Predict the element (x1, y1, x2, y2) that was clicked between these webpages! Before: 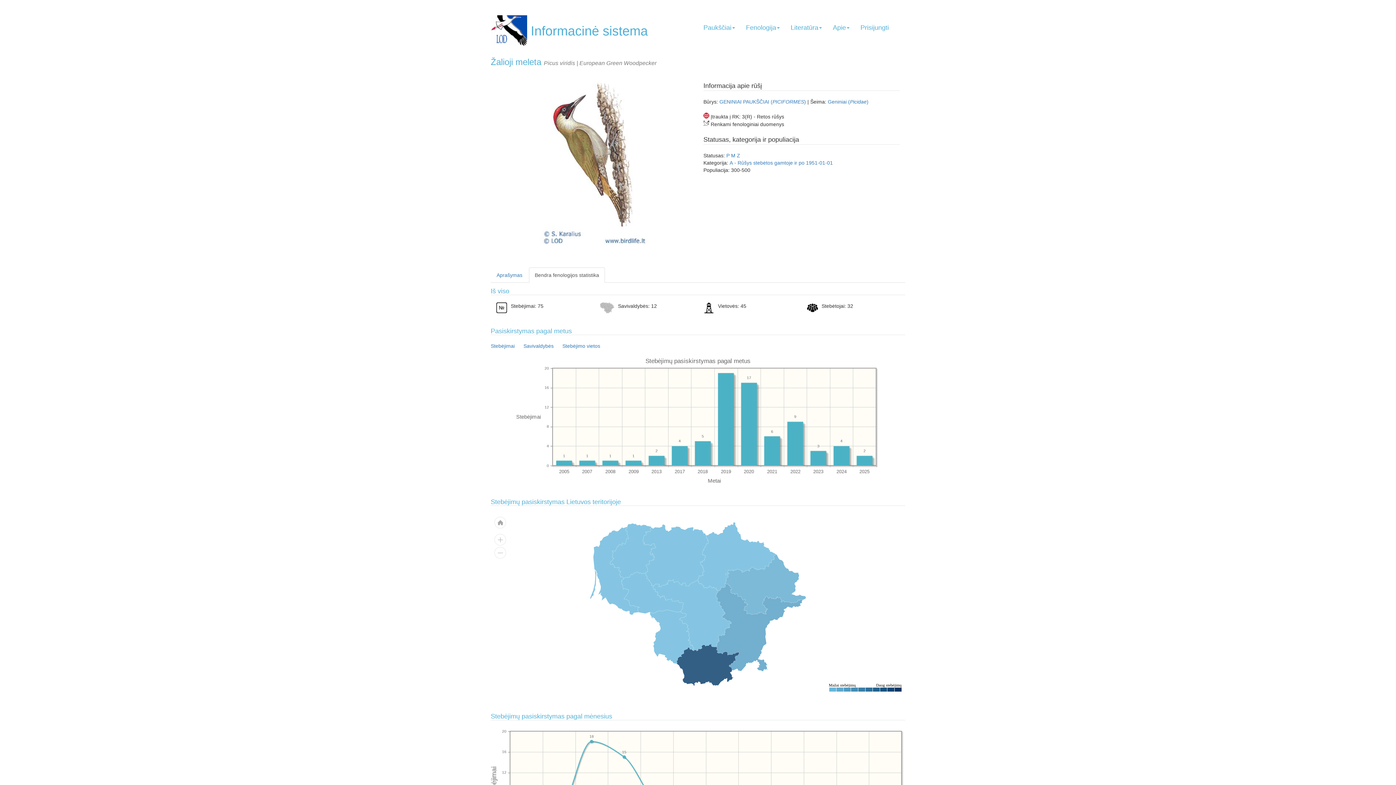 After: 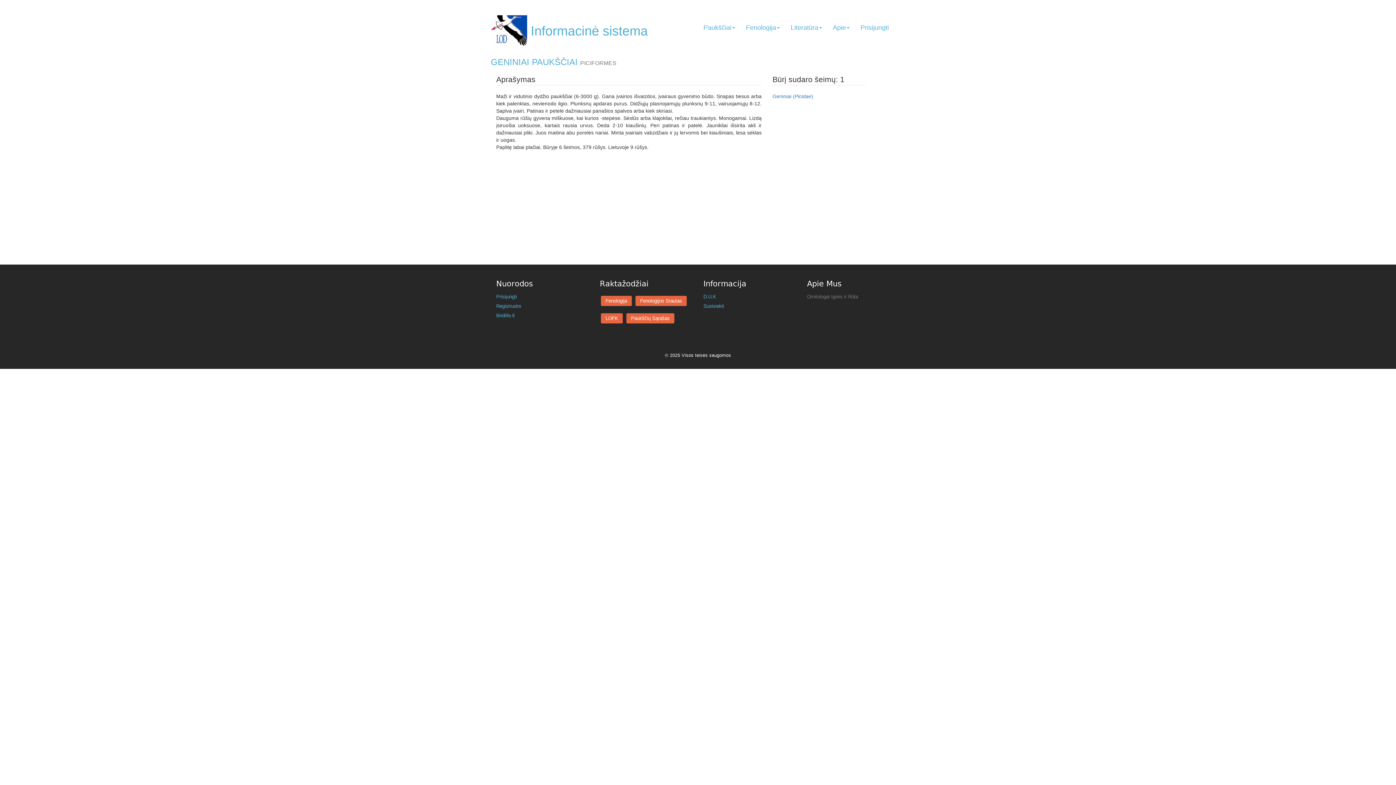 Action: label: GENINIAI PAUKŠČIAI (PICIFORMES)  bbox: (719, 98, 807, 104)